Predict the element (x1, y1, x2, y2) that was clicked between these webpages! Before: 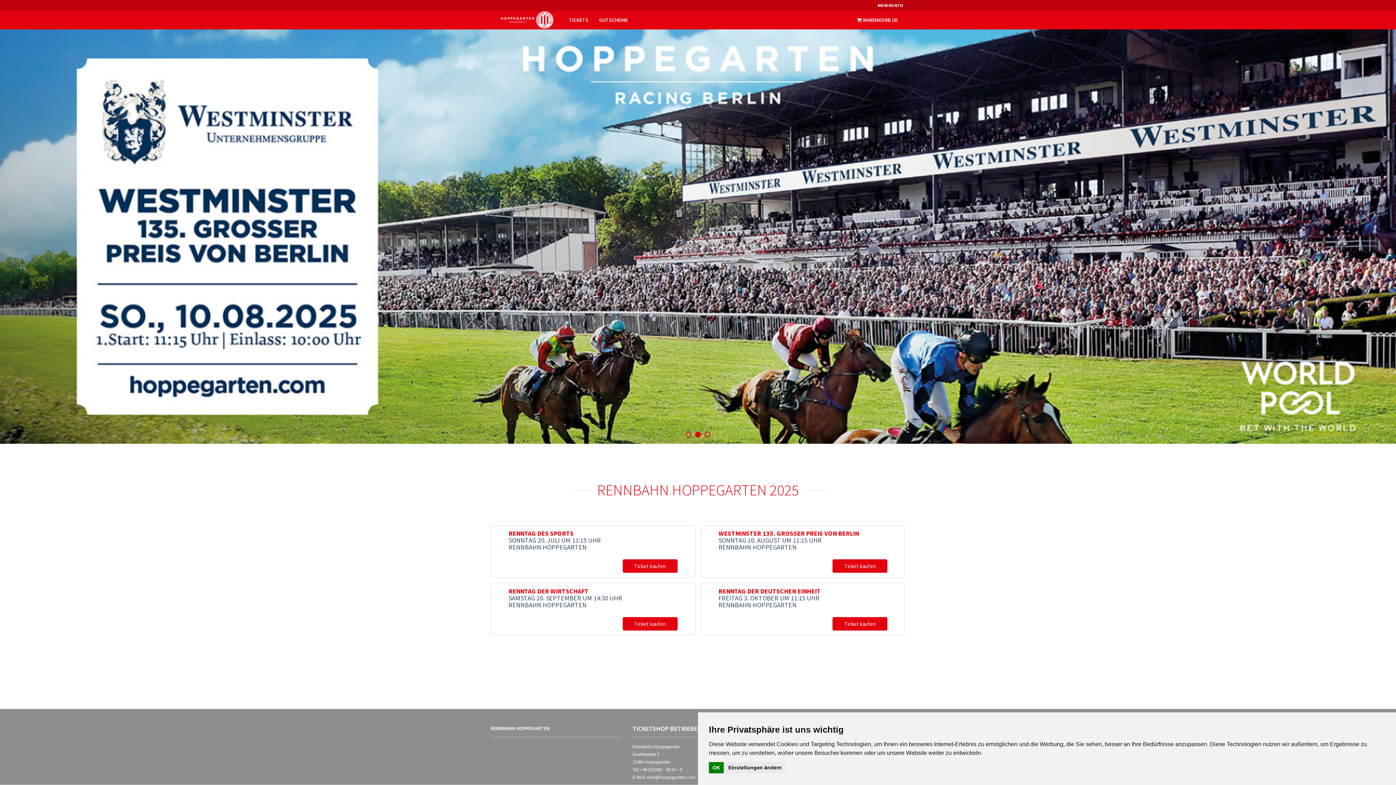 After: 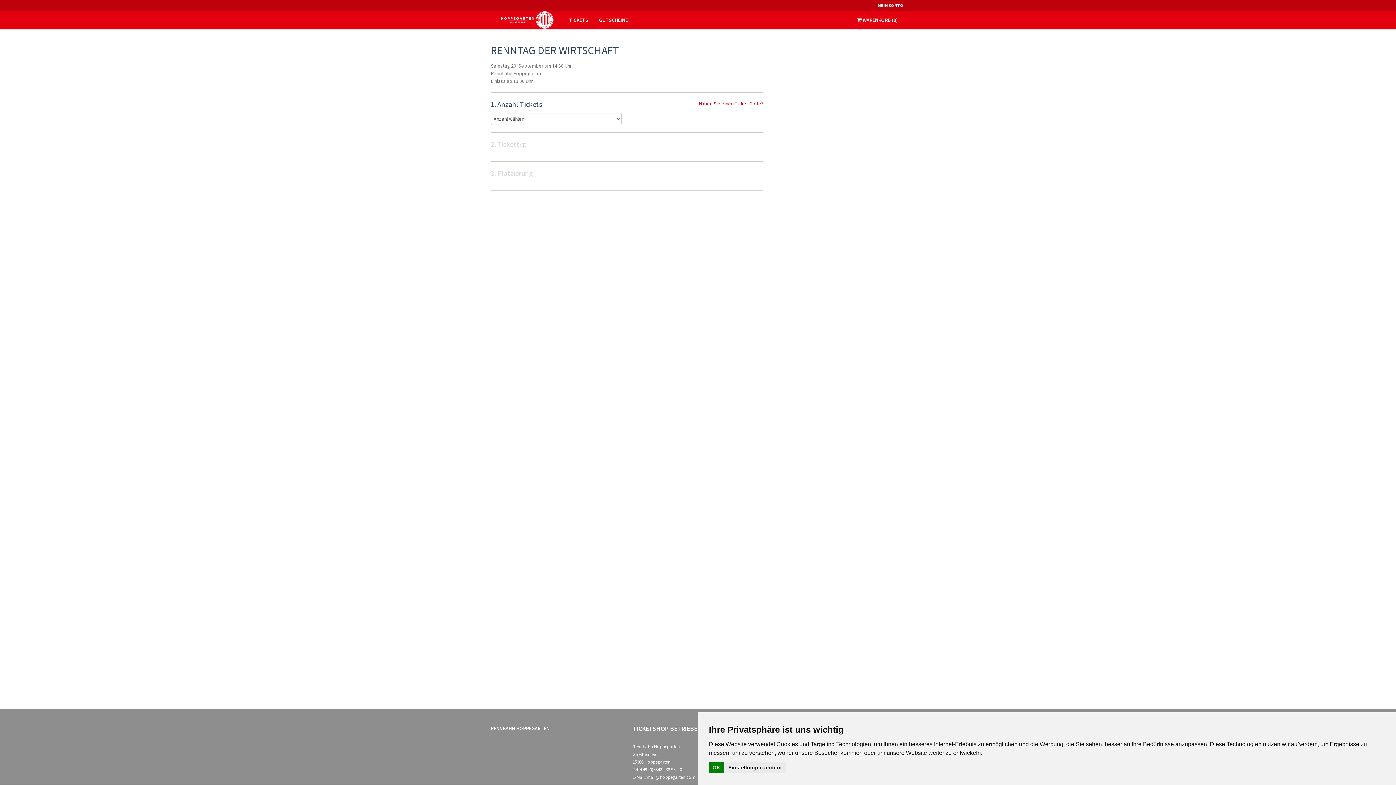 Action: label: Ticket kaufen bbox: (622, 617, 677, 630)